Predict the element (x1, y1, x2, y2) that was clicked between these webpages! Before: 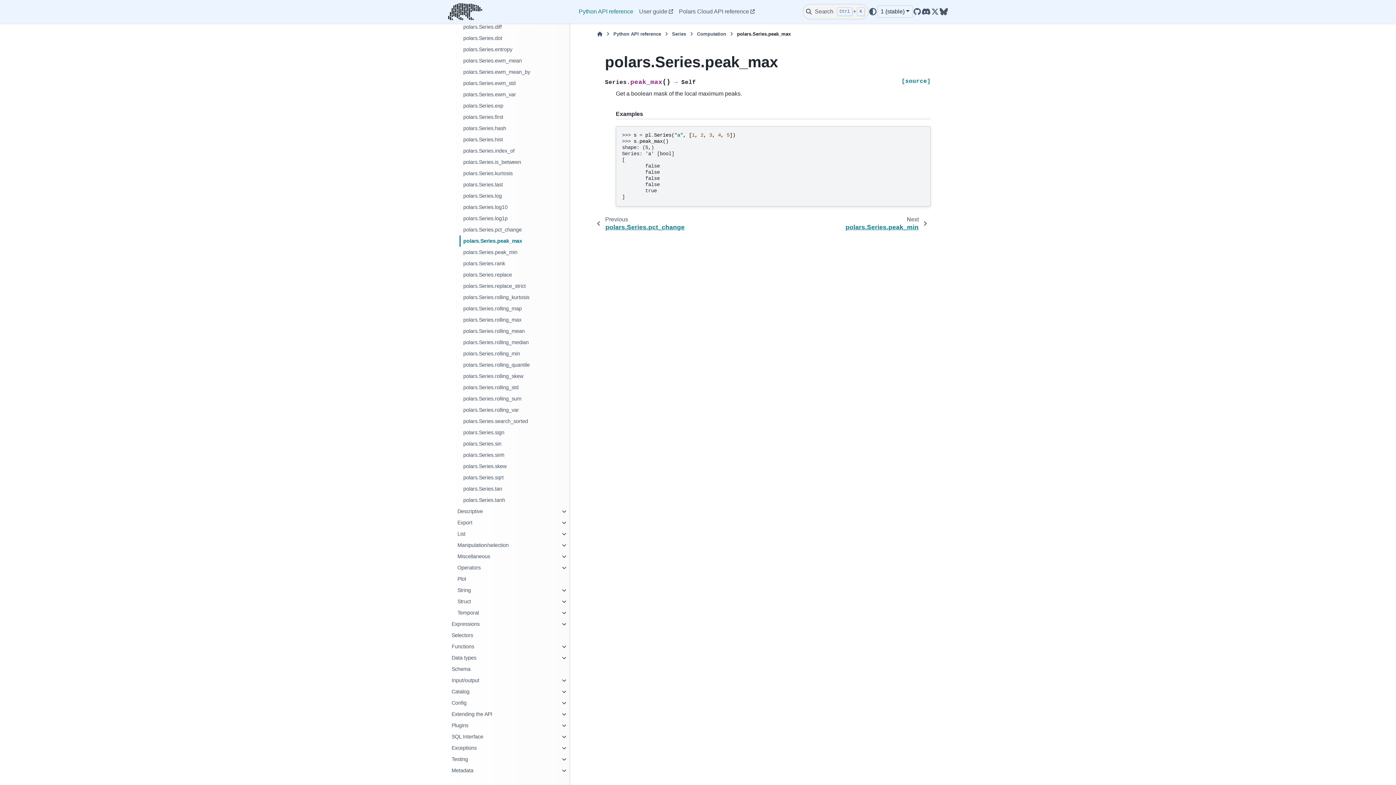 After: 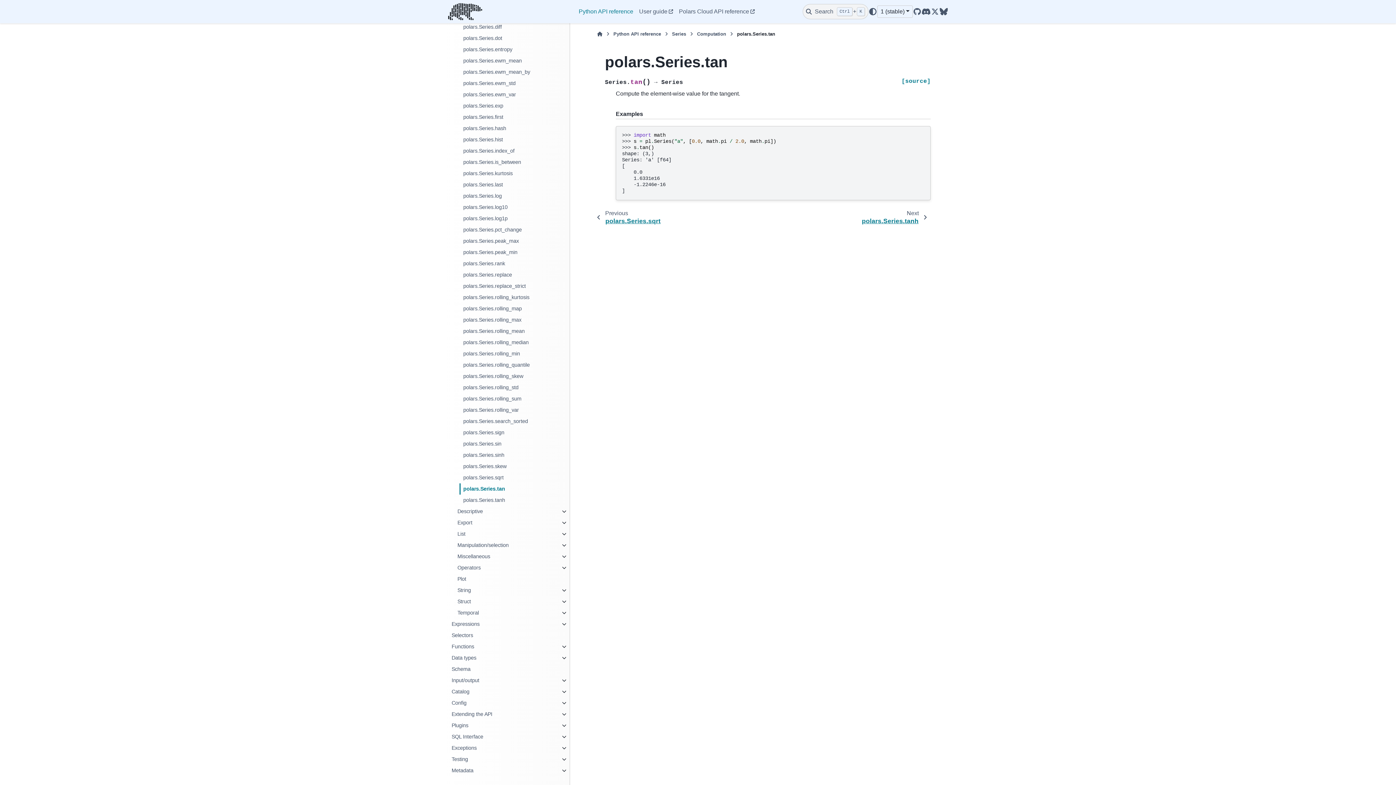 Action: bbox: (459, 483, 568, 494) label: polars.Series.tan